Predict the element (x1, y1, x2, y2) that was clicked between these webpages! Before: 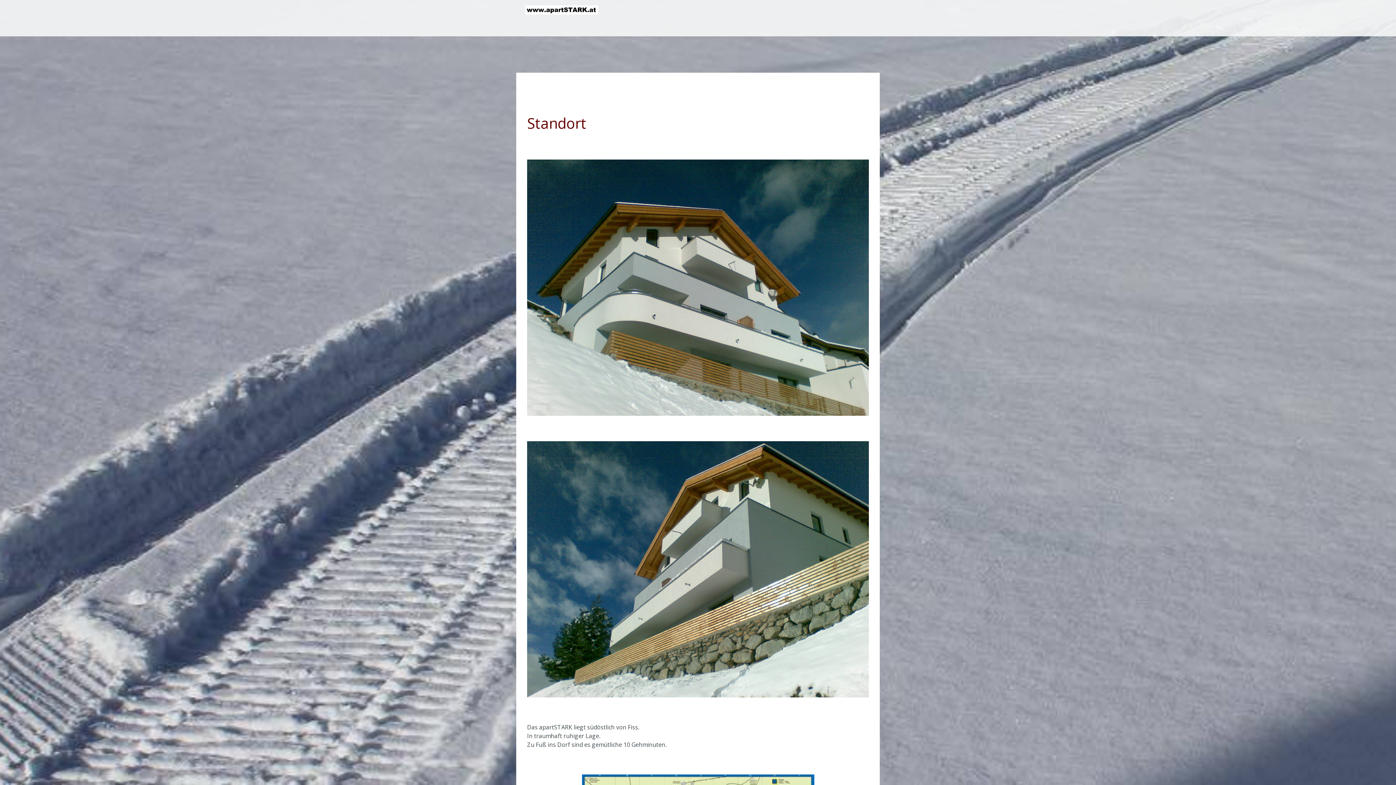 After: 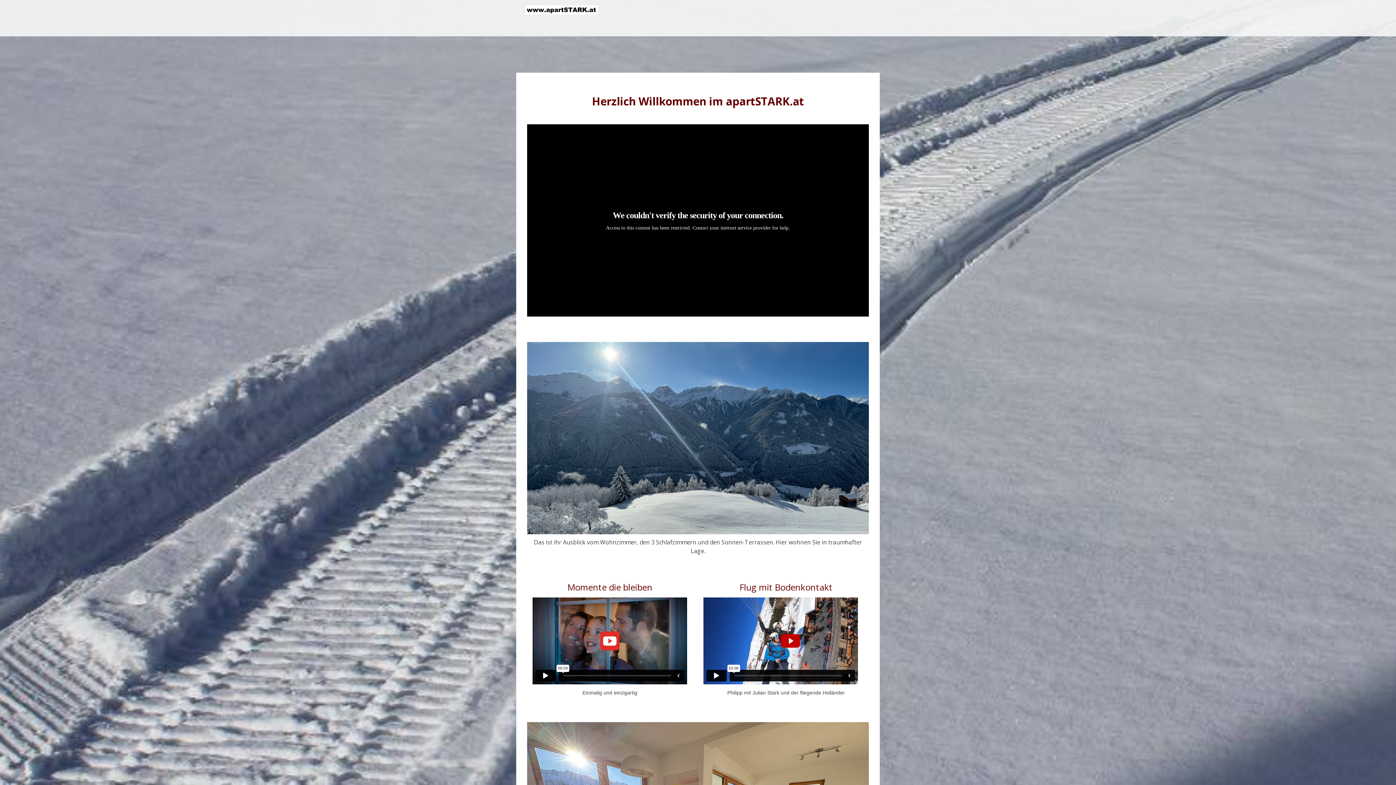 Action: bbox: (525, 5, 598, 13)